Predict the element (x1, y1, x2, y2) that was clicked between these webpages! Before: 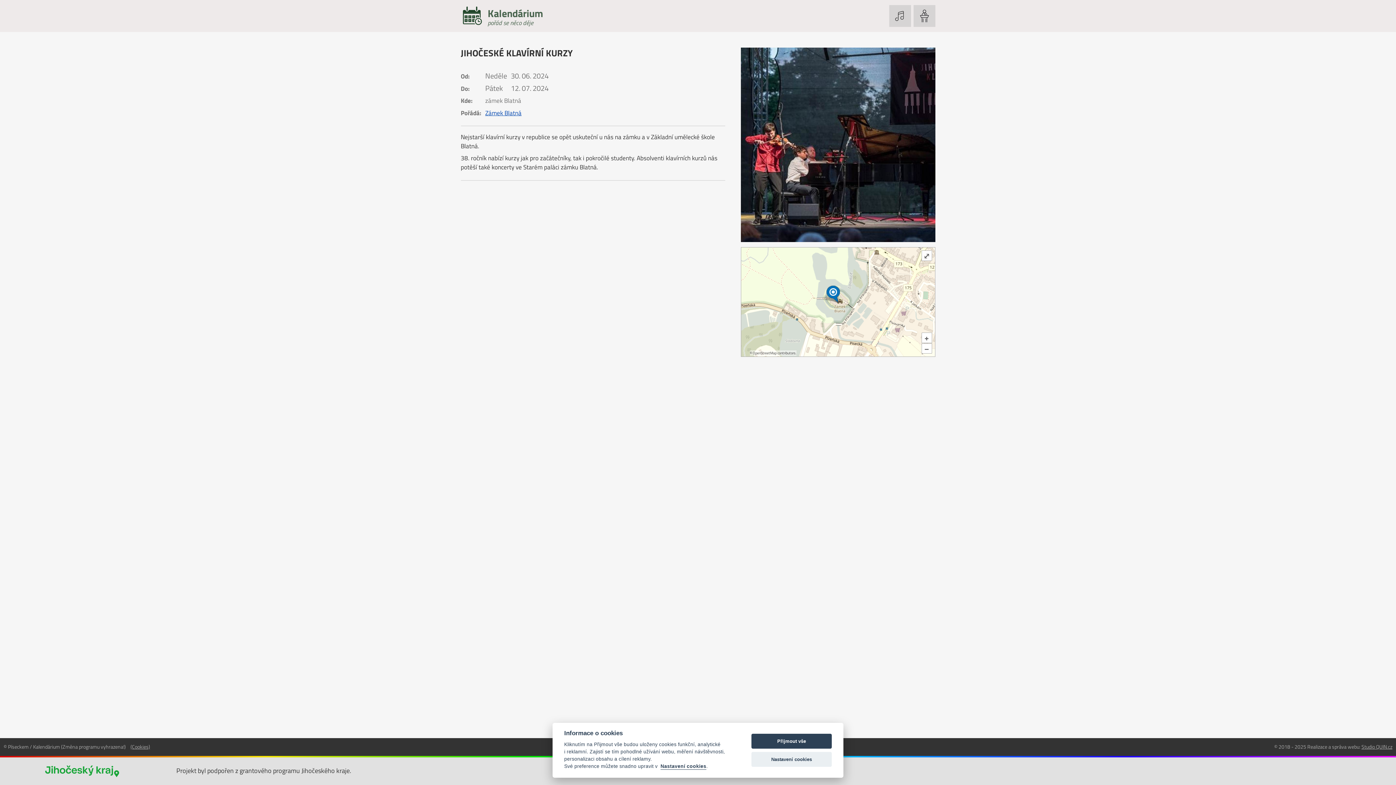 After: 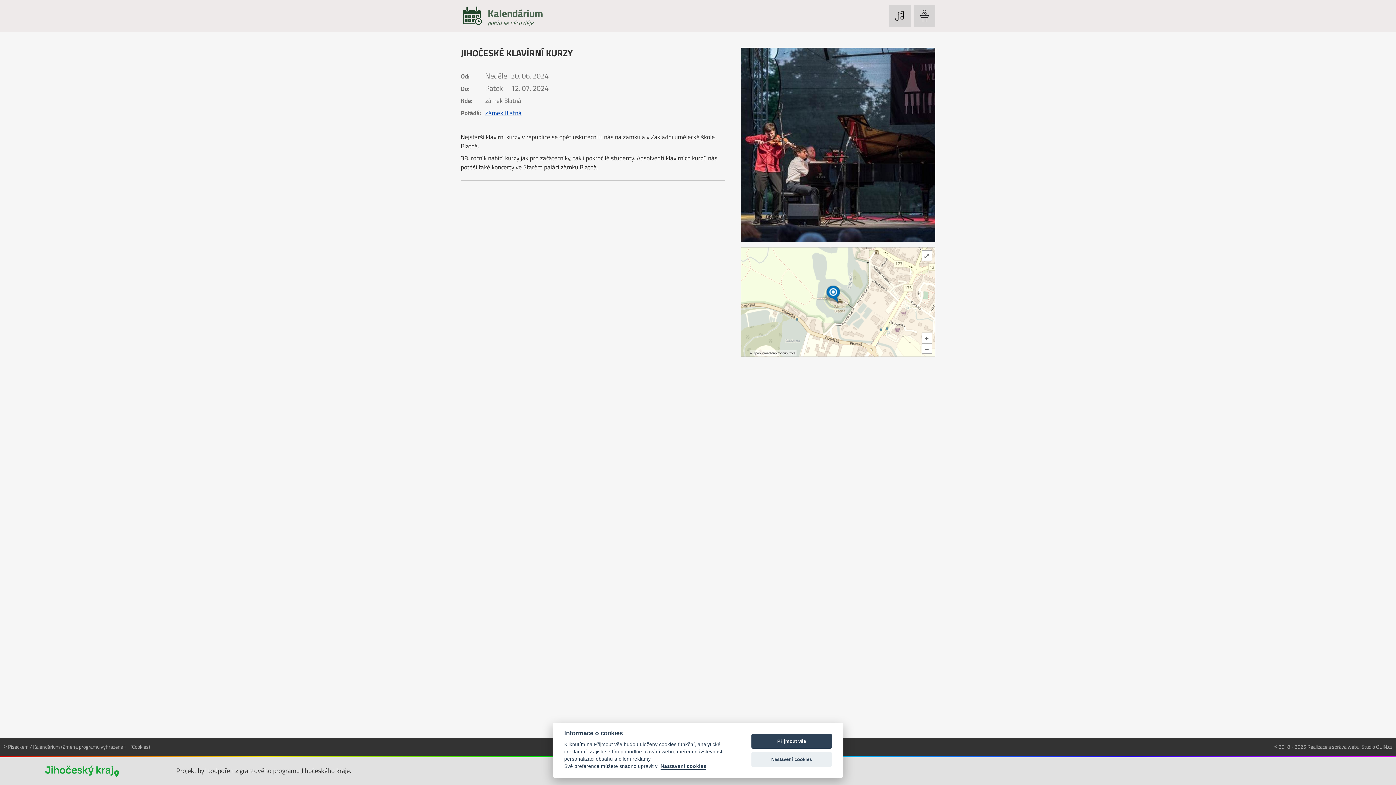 Action: label: OpenStreetMap bbox: (752, 350, 776, 356)